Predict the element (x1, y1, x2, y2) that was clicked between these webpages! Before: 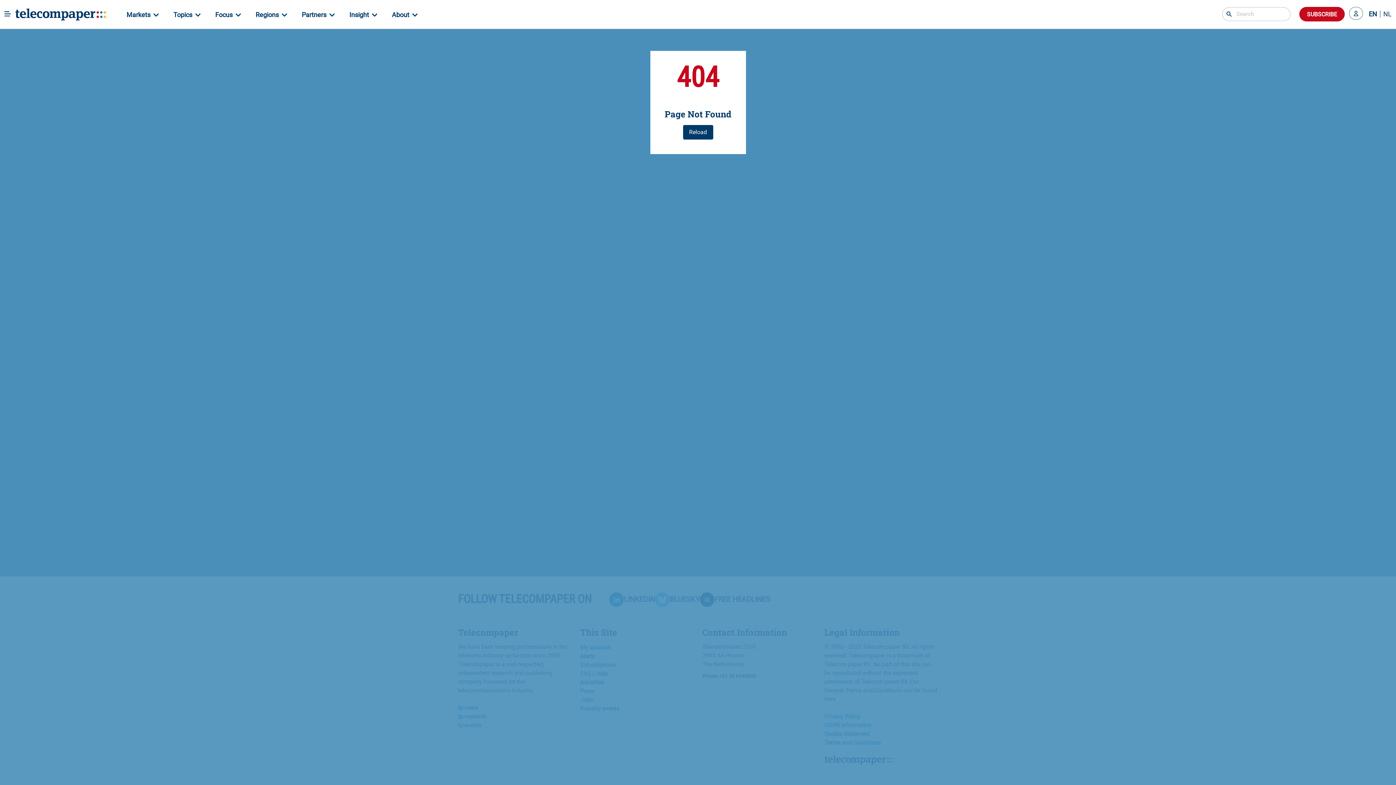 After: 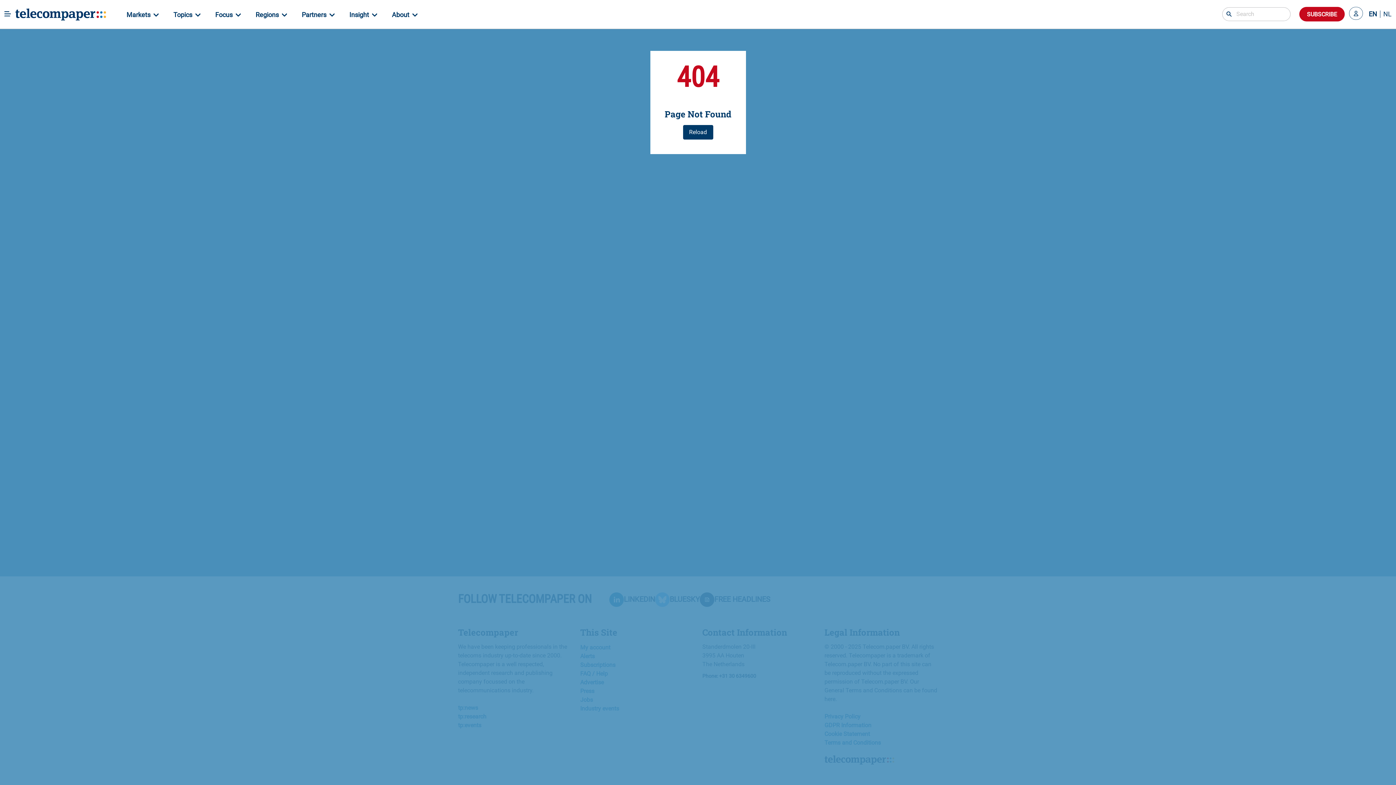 Action: label: EN bbox: (1366, 10, 1380, 17)